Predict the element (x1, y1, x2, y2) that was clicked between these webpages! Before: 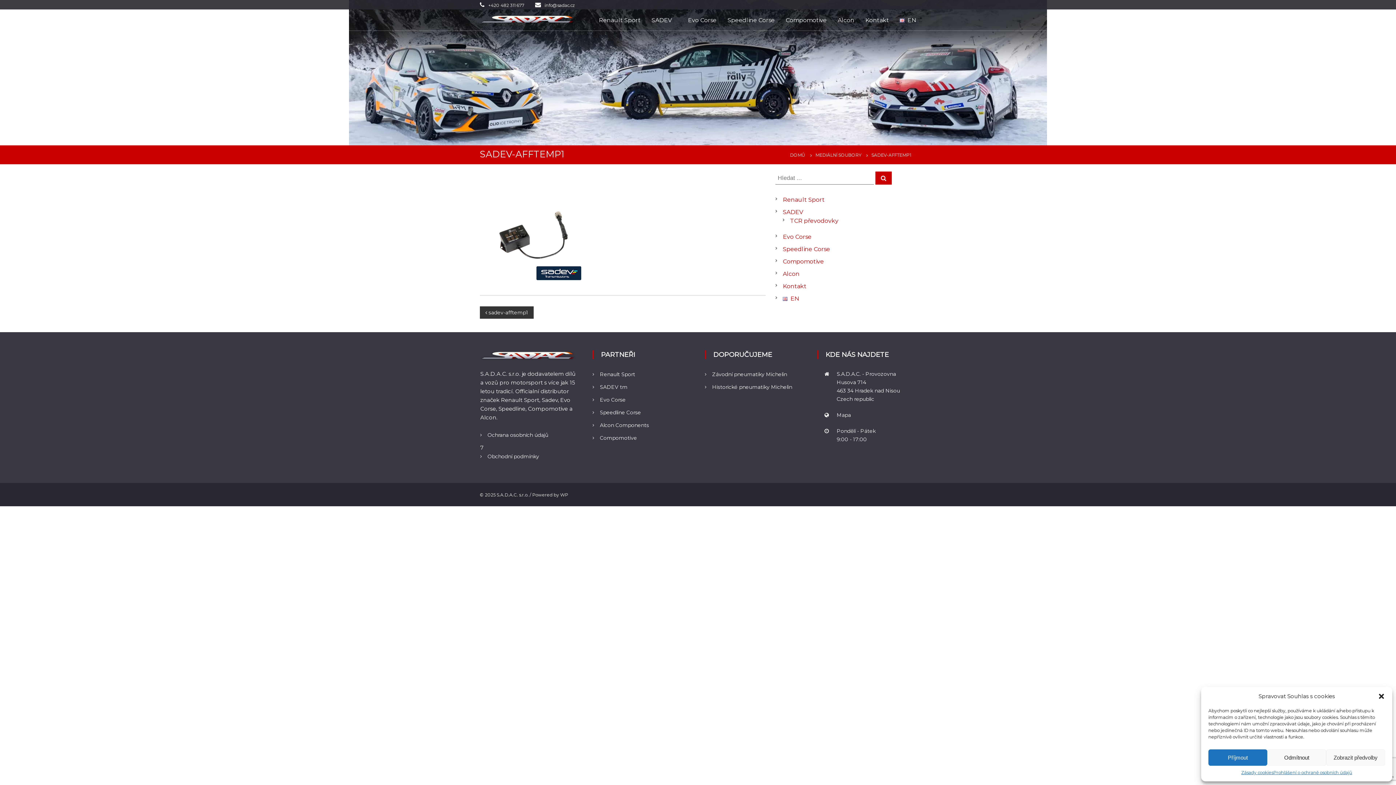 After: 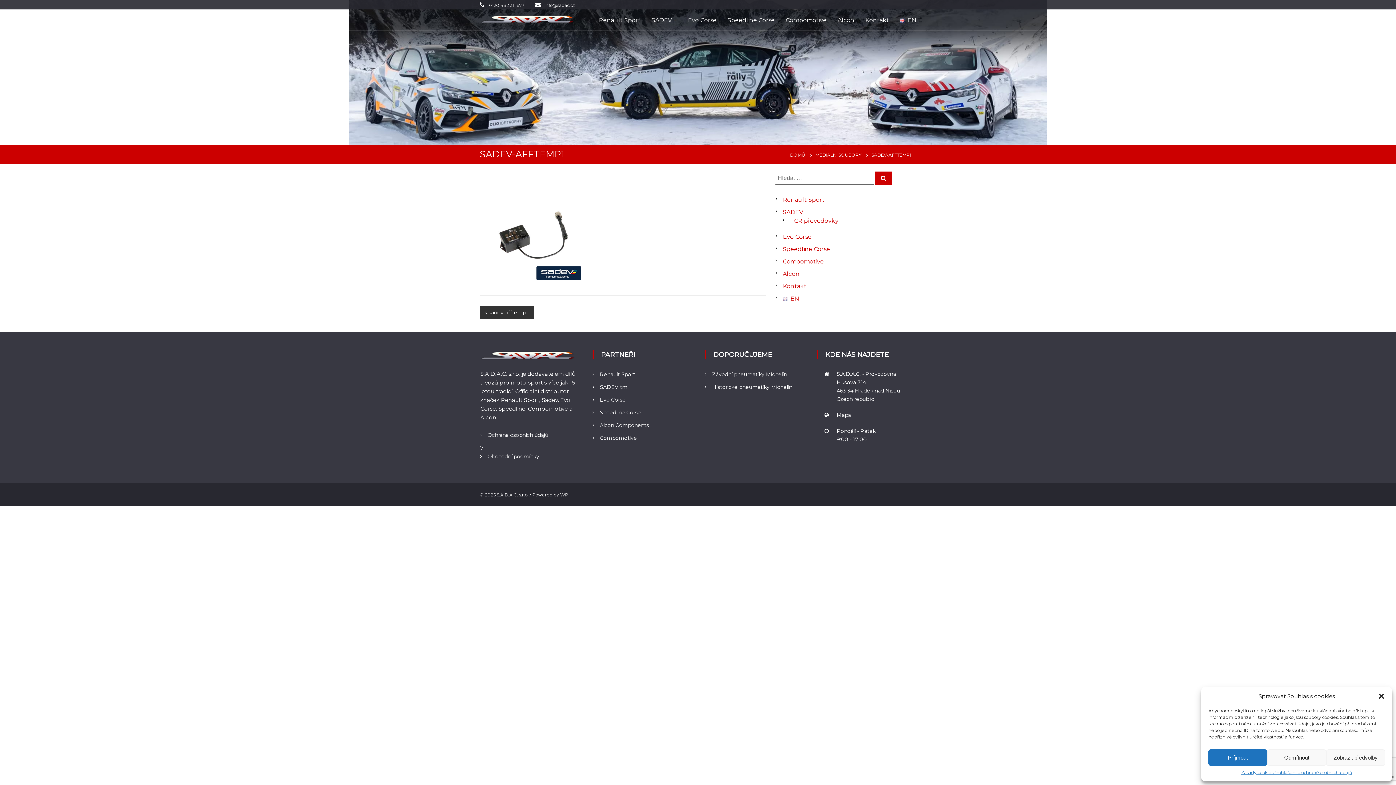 Action: label:  sadev-afftemp1 bbox: (480, 306, 533, 318)